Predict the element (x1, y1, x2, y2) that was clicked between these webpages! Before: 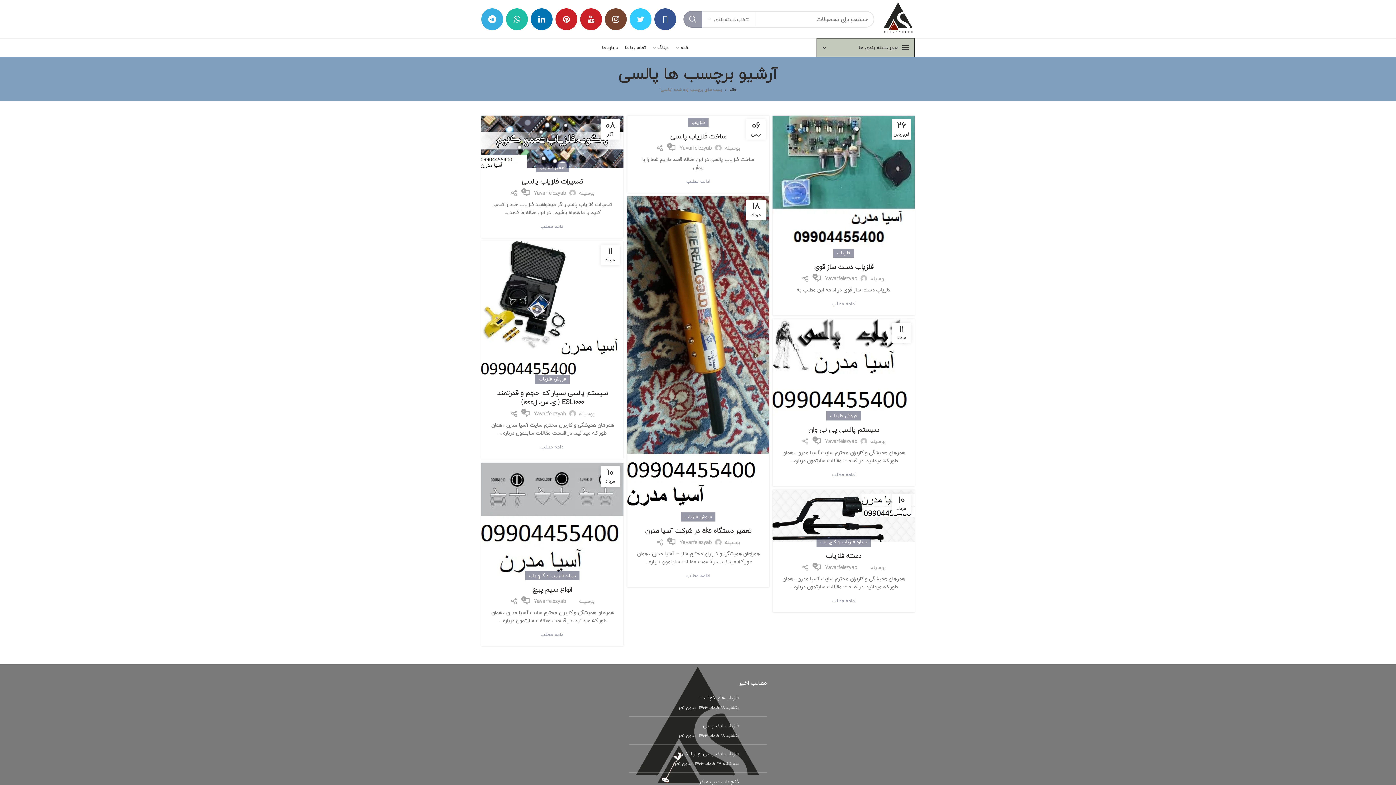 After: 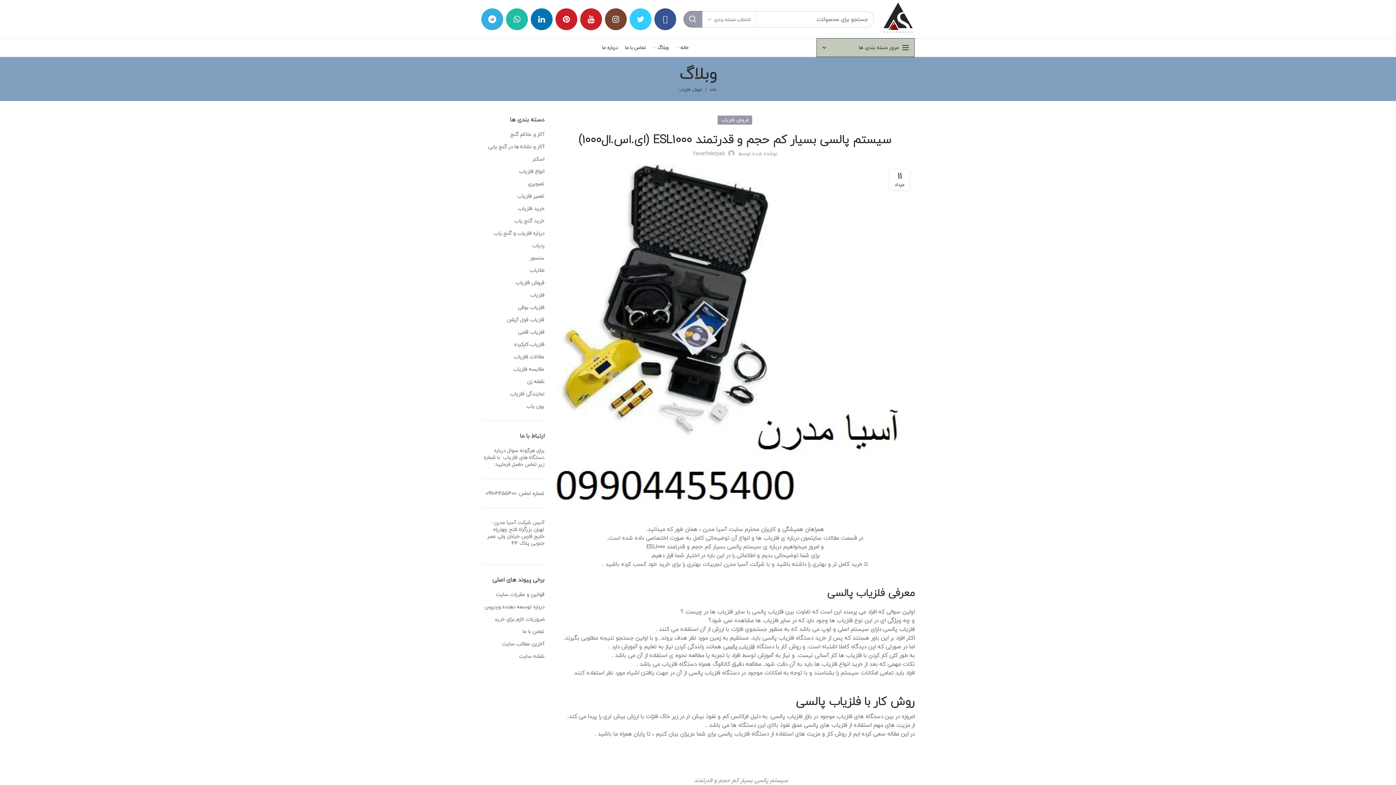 Action: bbox: (540, 445, 564, 449) label: ادامه مطلب